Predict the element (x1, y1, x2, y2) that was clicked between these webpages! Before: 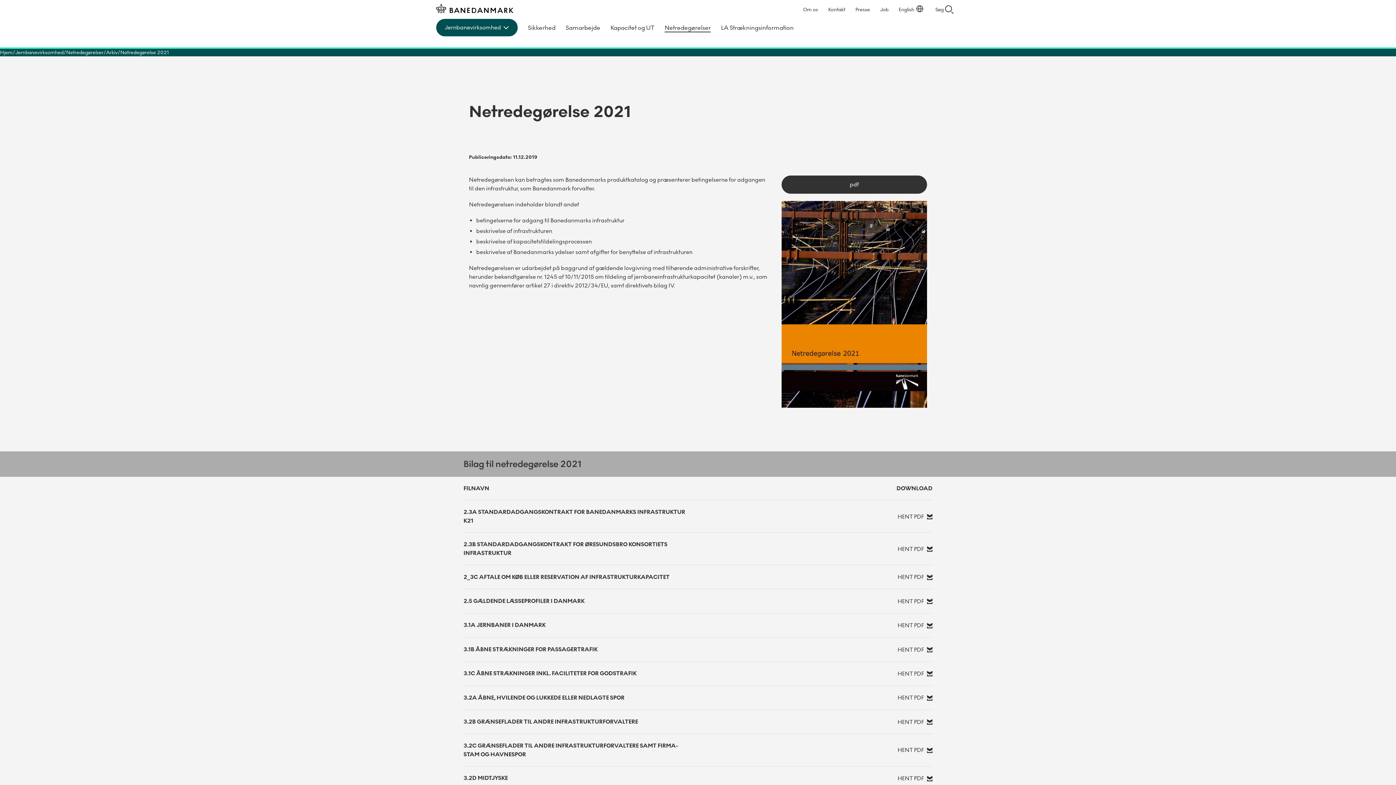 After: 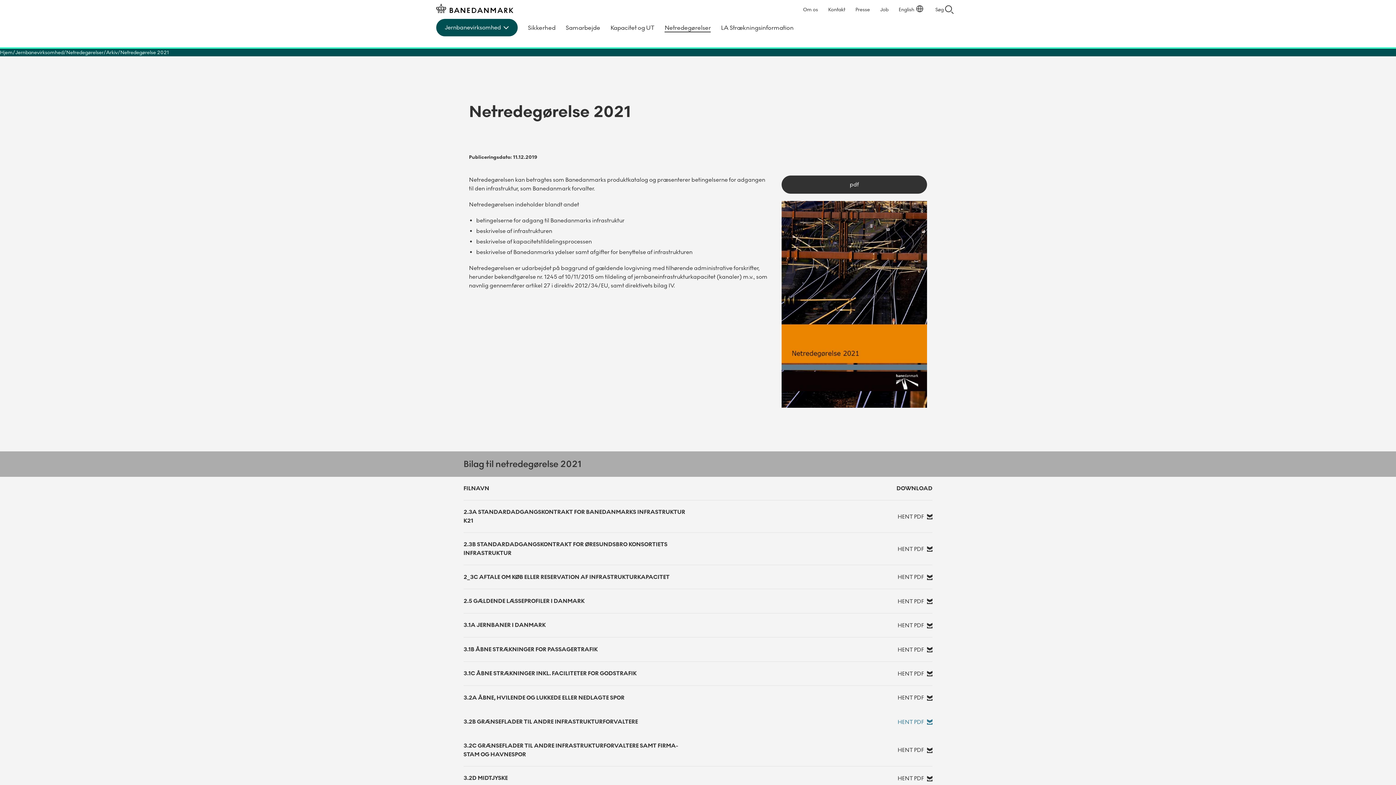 Action: label: HENT PDF  bbox: (701, 710, 932, 734)